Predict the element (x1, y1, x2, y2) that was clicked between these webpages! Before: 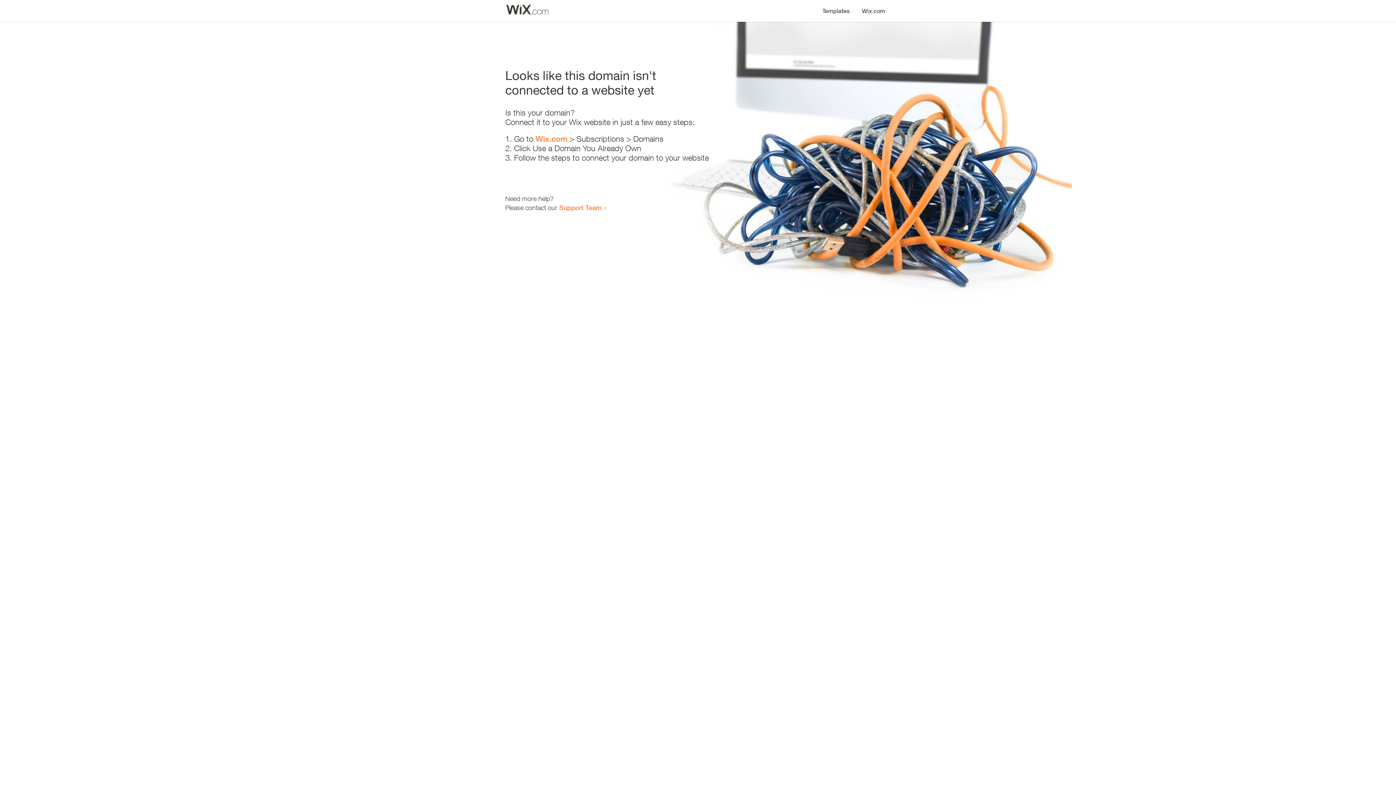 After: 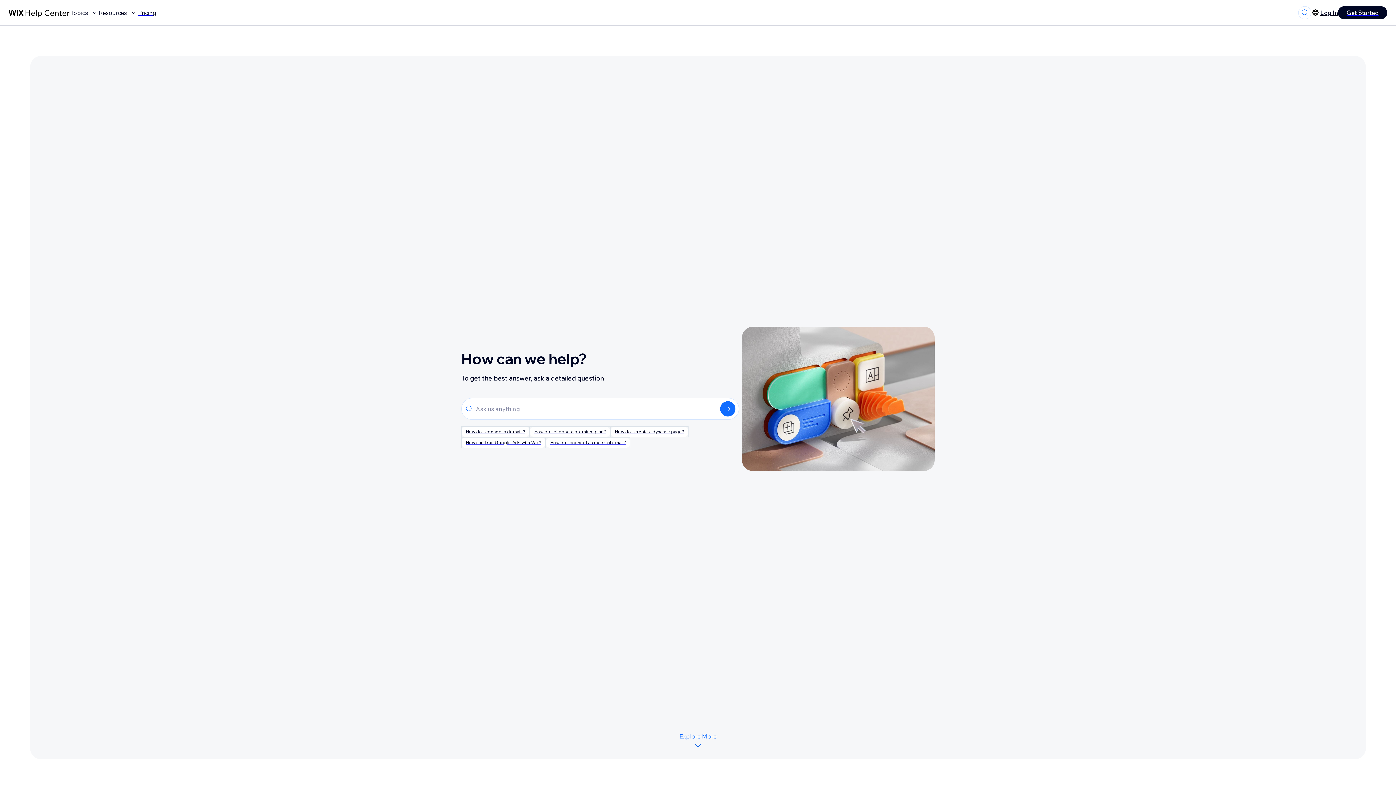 Action: bbox: (559, 203, 601, 211) label: Support Team